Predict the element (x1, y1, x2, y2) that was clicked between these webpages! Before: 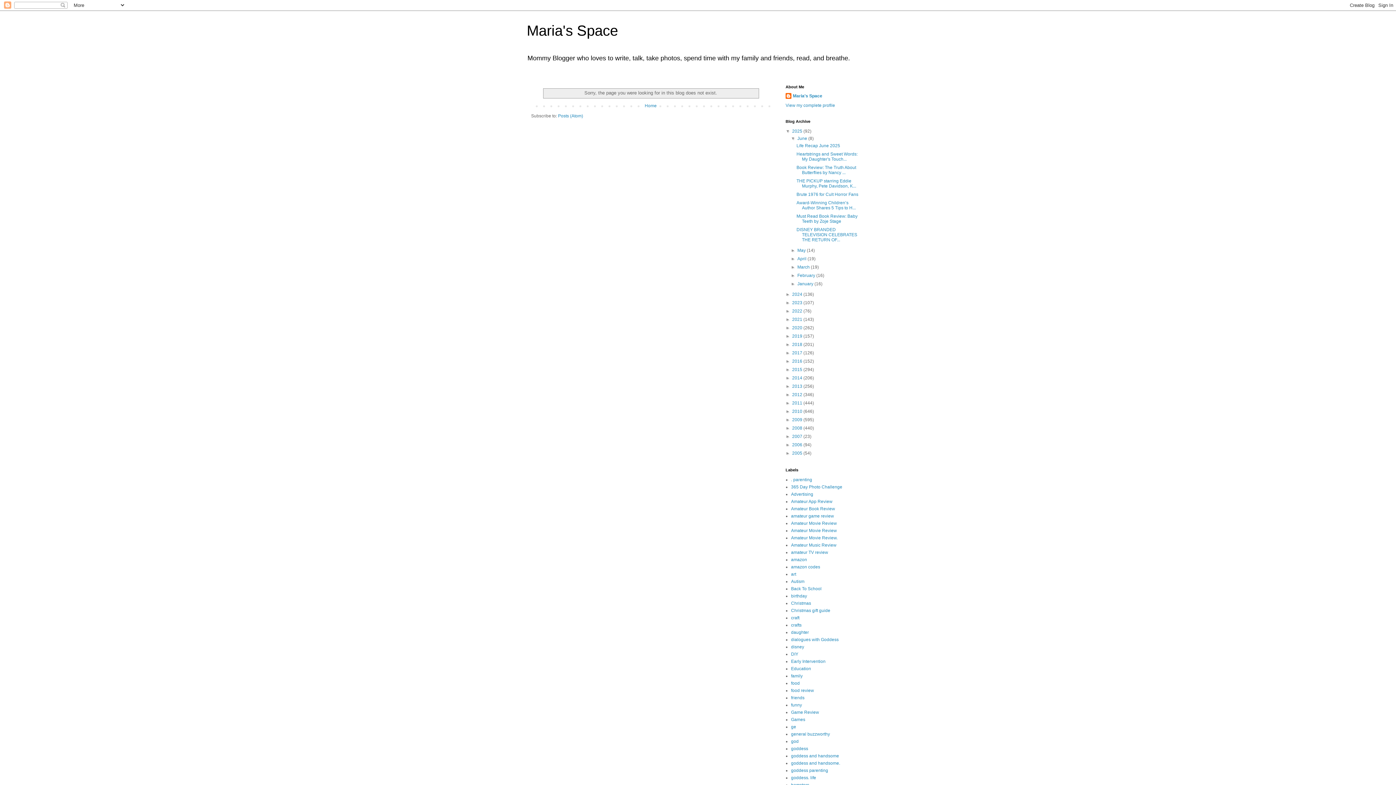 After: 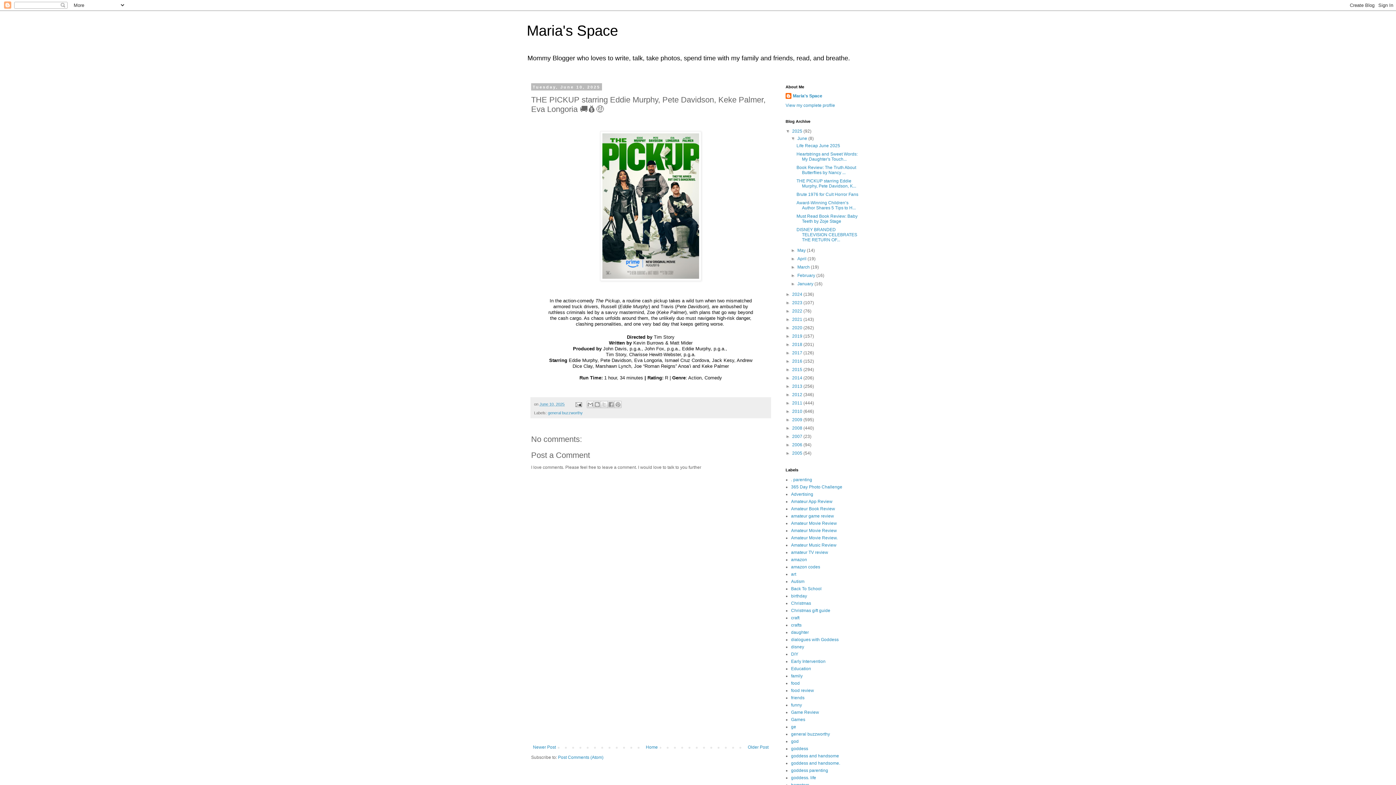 Action: bbox: (796, 178, 856, 188) label: THE PICKUP starring Eddie Murphy, Pete Davidson, K...